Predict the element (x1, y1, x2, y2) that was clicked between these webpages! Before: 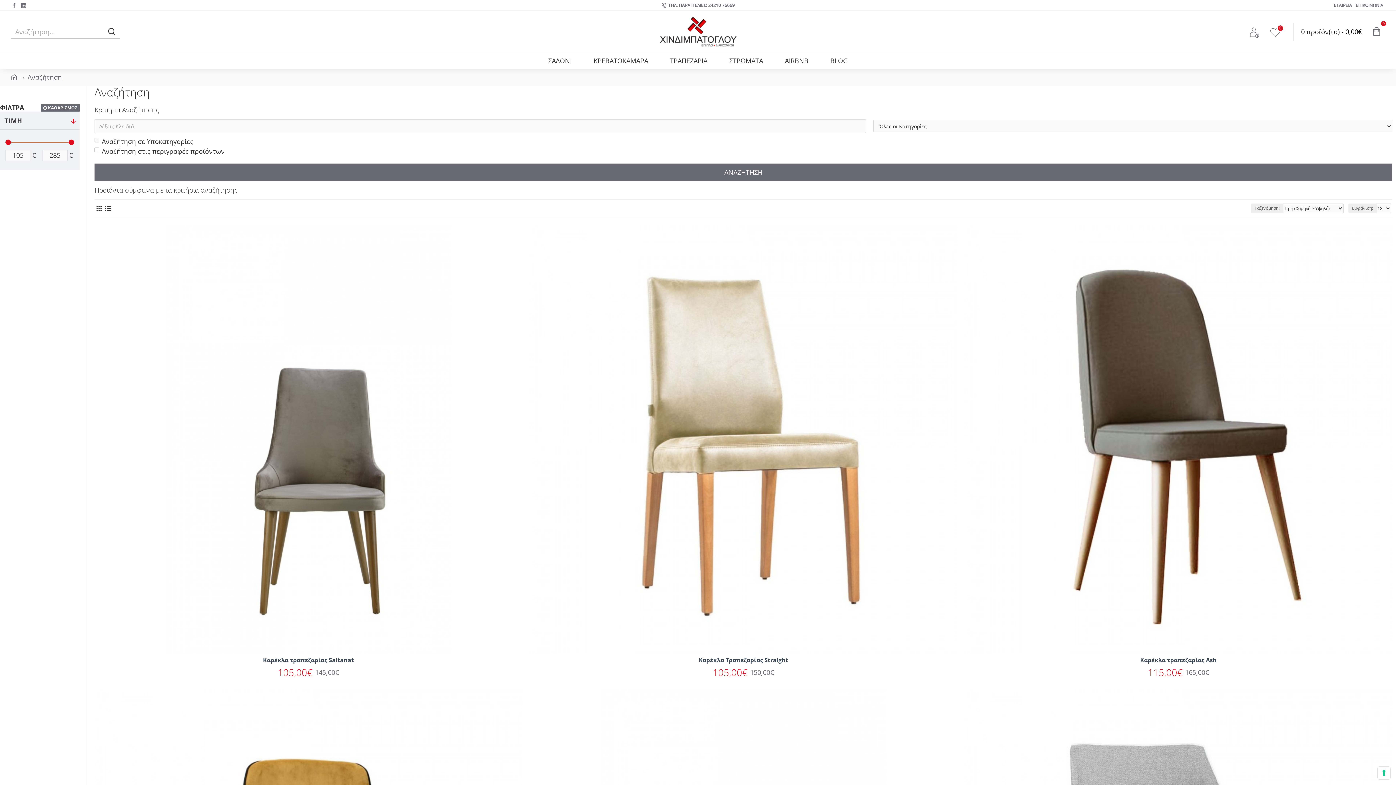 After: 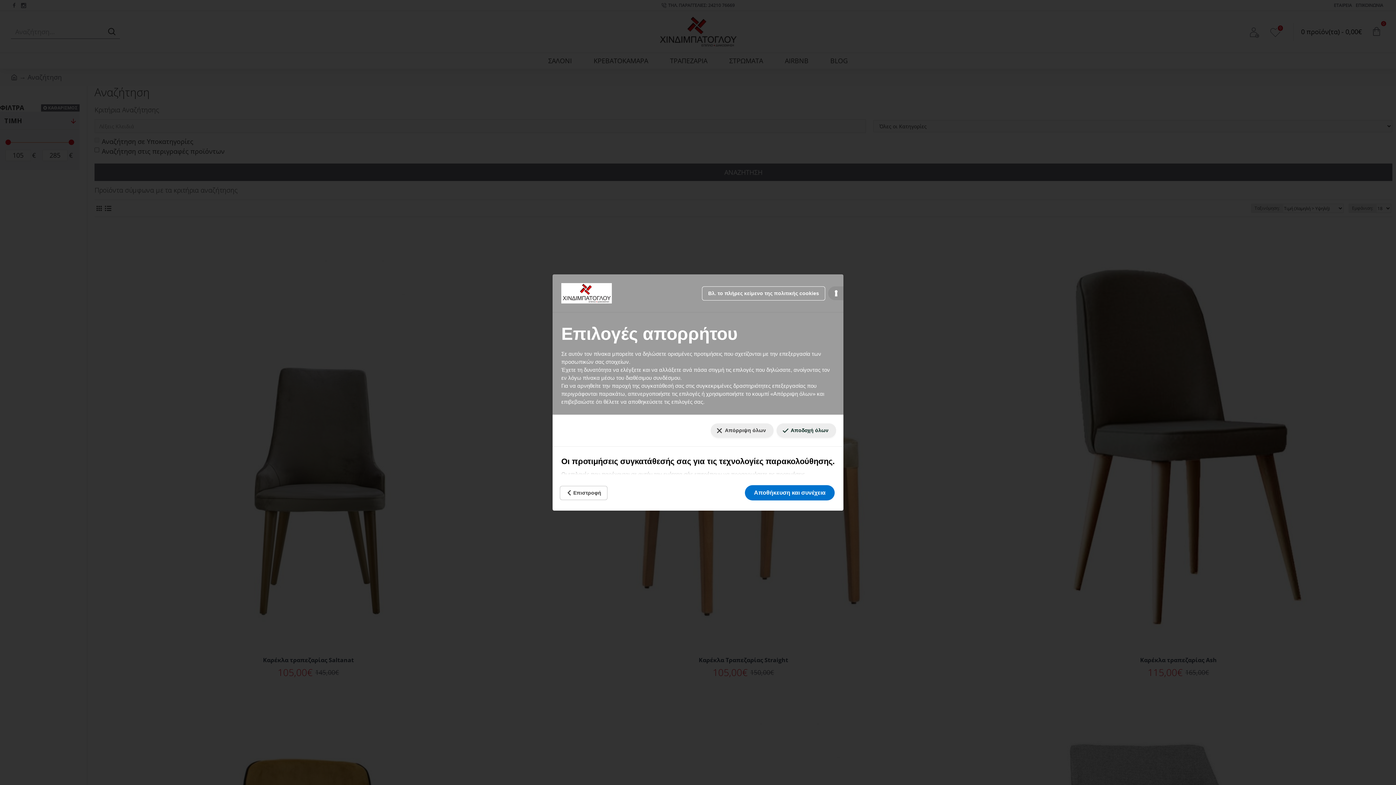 Action: label: Οι προτιμήσεις συγκατάθεσής σας για τις τεχνολογίες παρακολούθησης. bbox: (1378, 767, 1390, 779)